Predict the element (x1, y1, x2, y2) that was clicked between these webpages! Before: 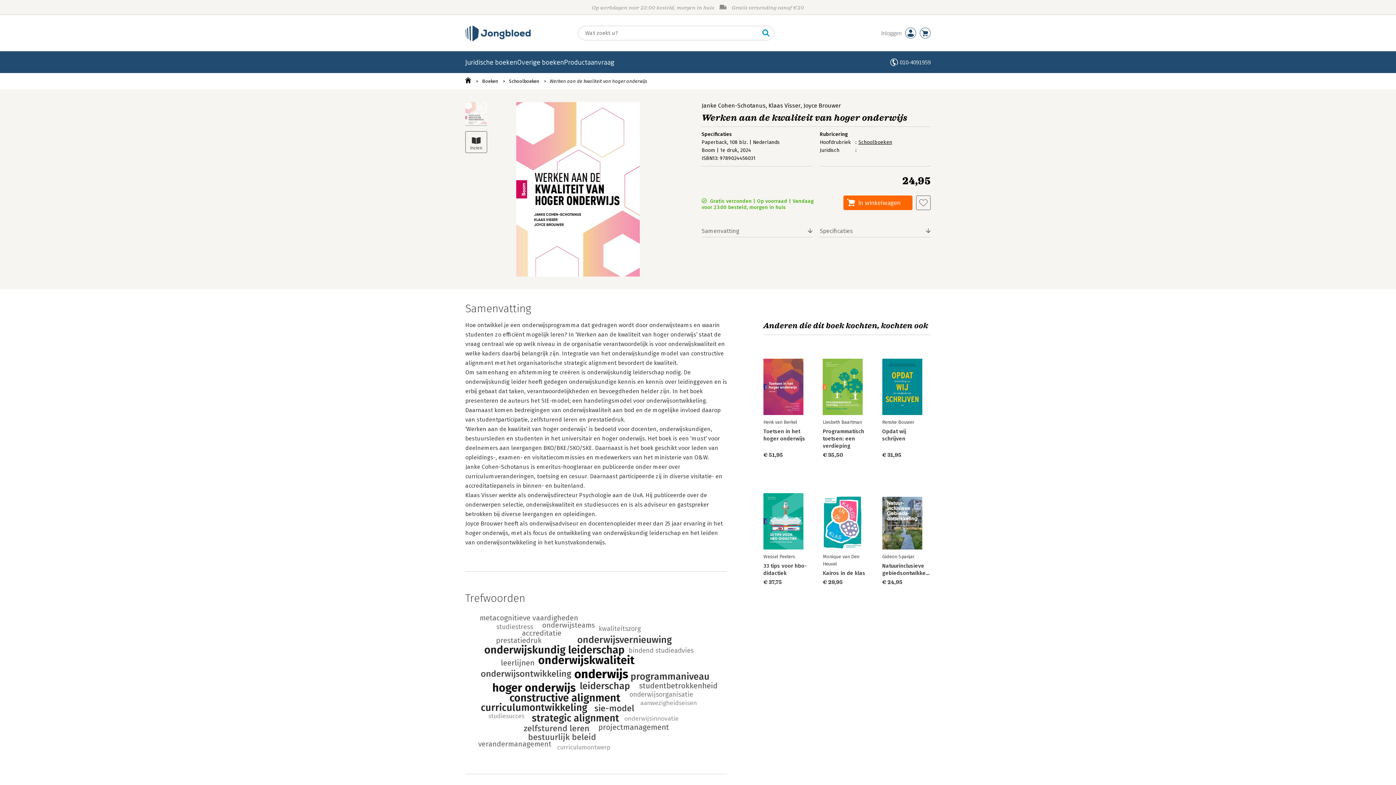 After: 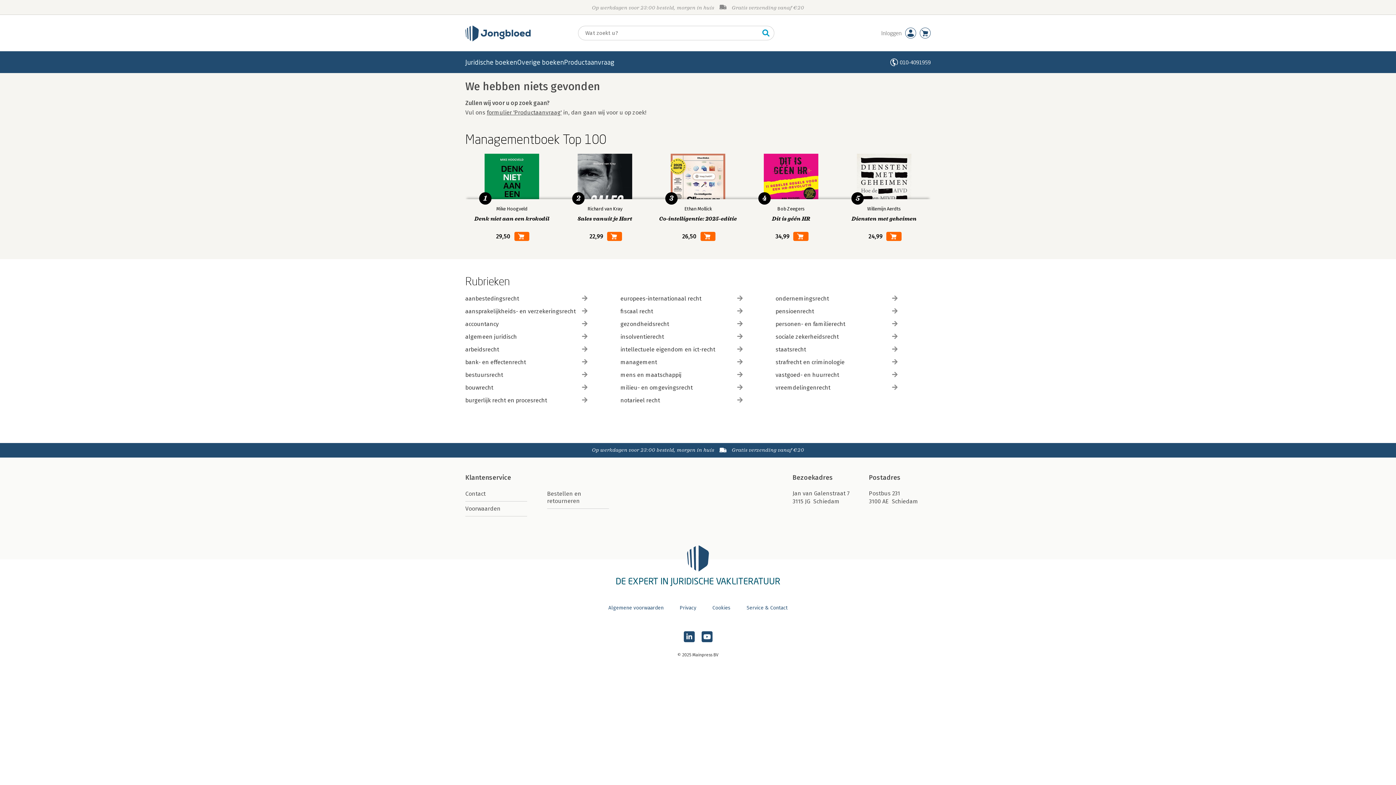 Action: bbox: (594, 703, 634, 714)